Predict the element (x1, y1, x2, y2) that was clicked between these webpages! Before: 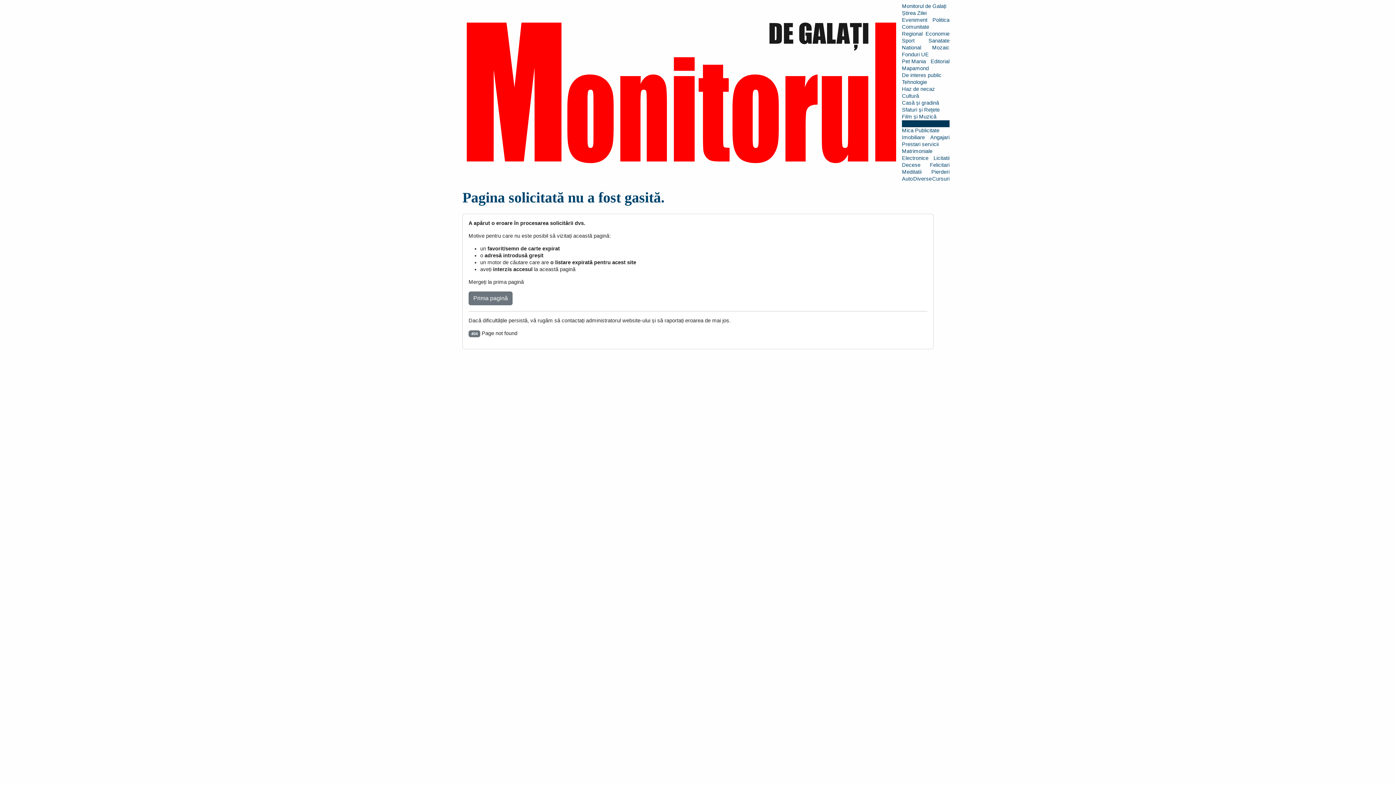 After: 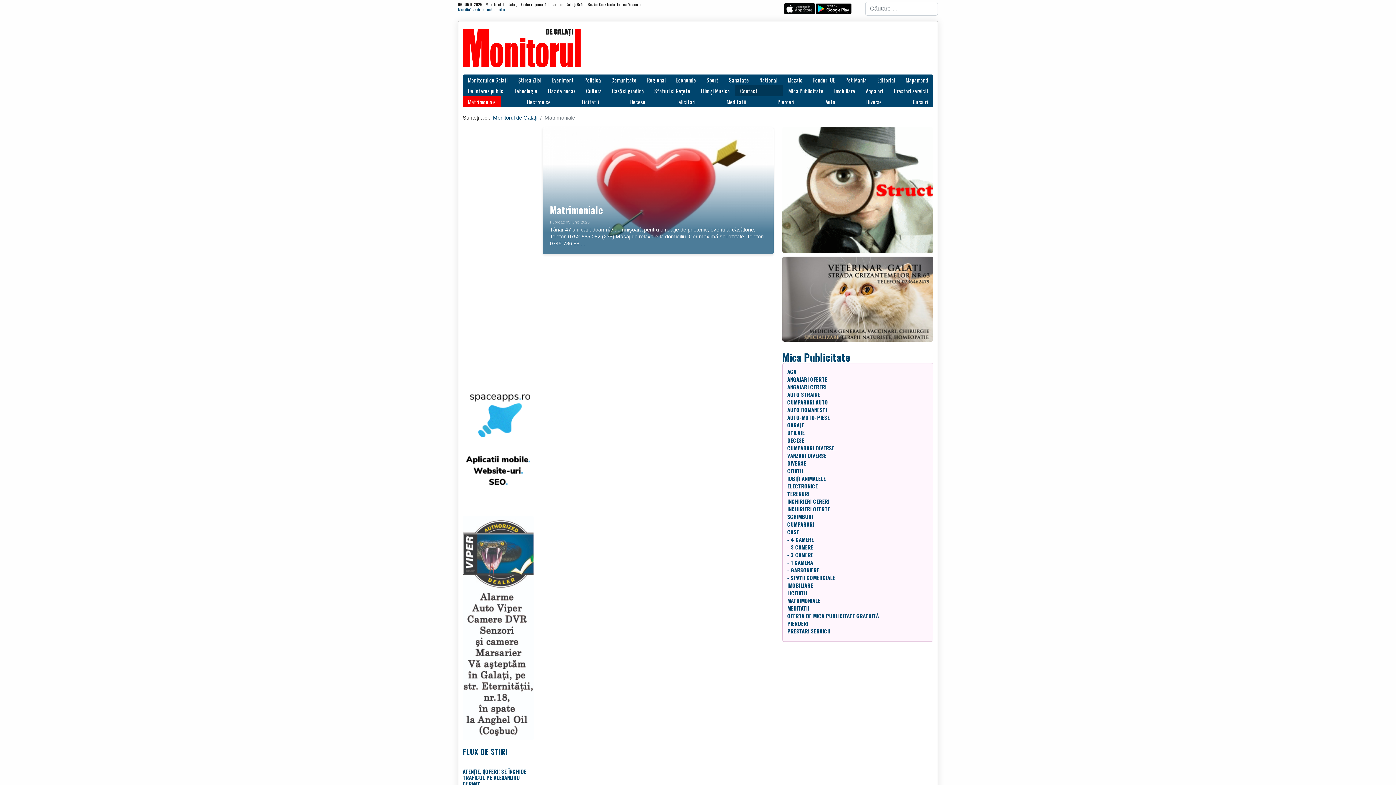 Action: bbox: (902, 148, 932, 154) label: Matrimoniale